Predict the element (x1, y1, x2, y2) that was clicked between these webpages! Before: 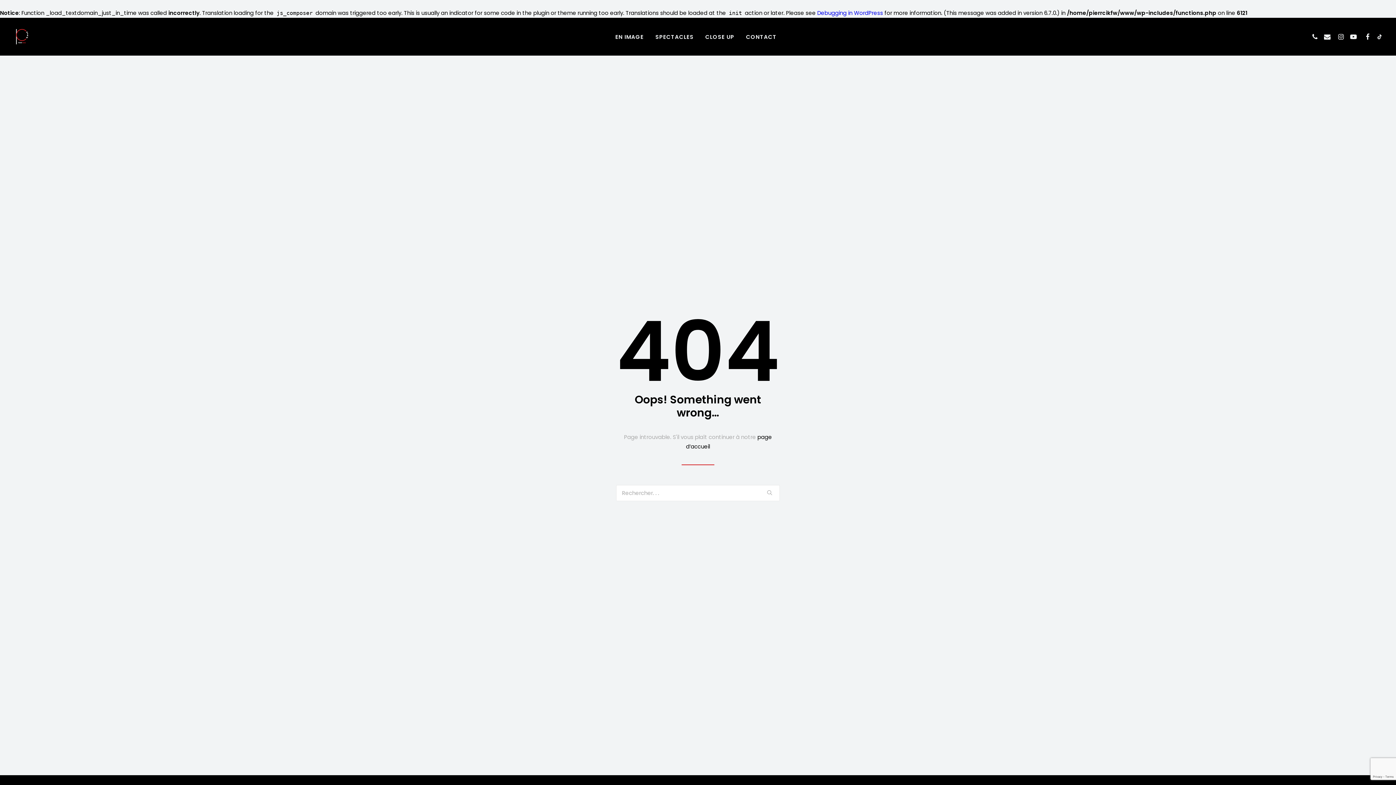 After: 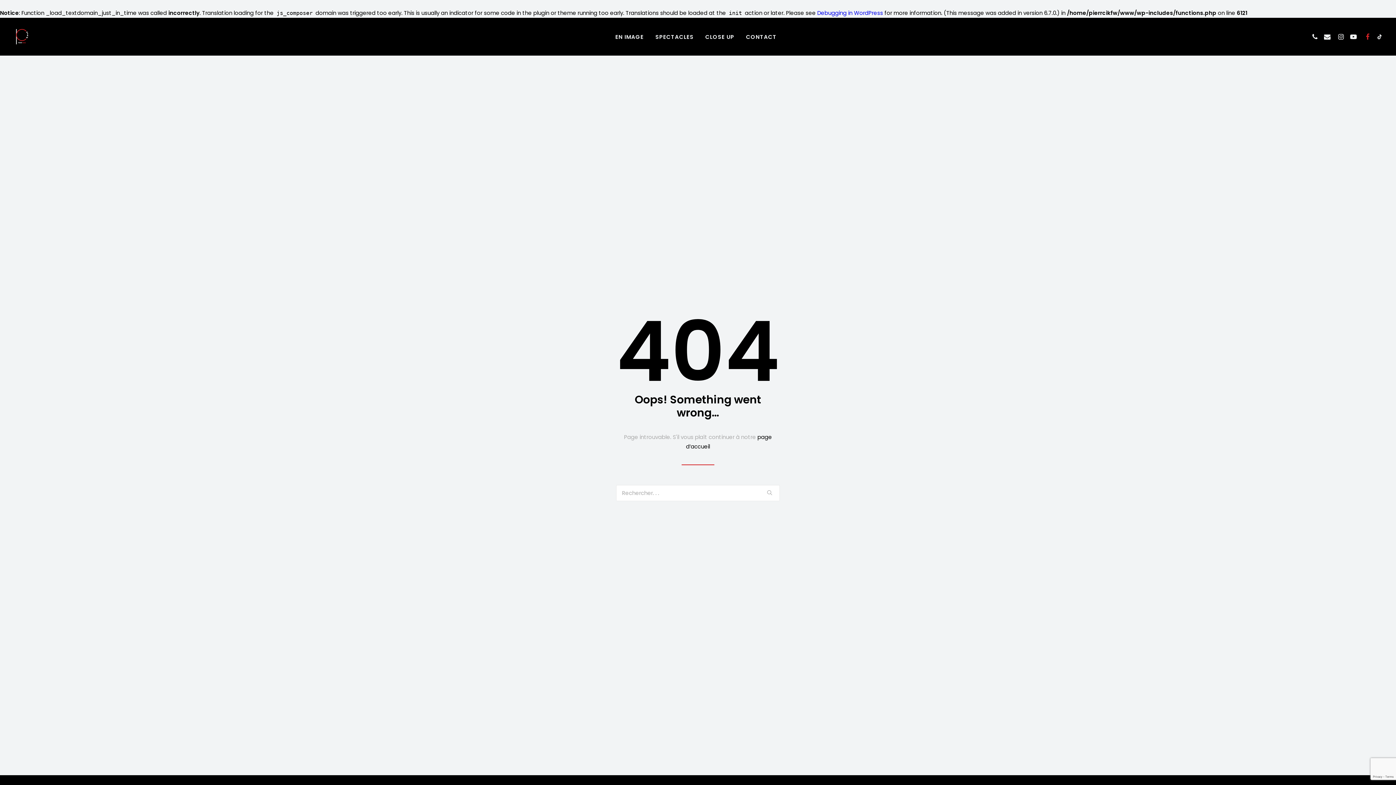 Action: bbox: (1360, 17, 1373, 55)